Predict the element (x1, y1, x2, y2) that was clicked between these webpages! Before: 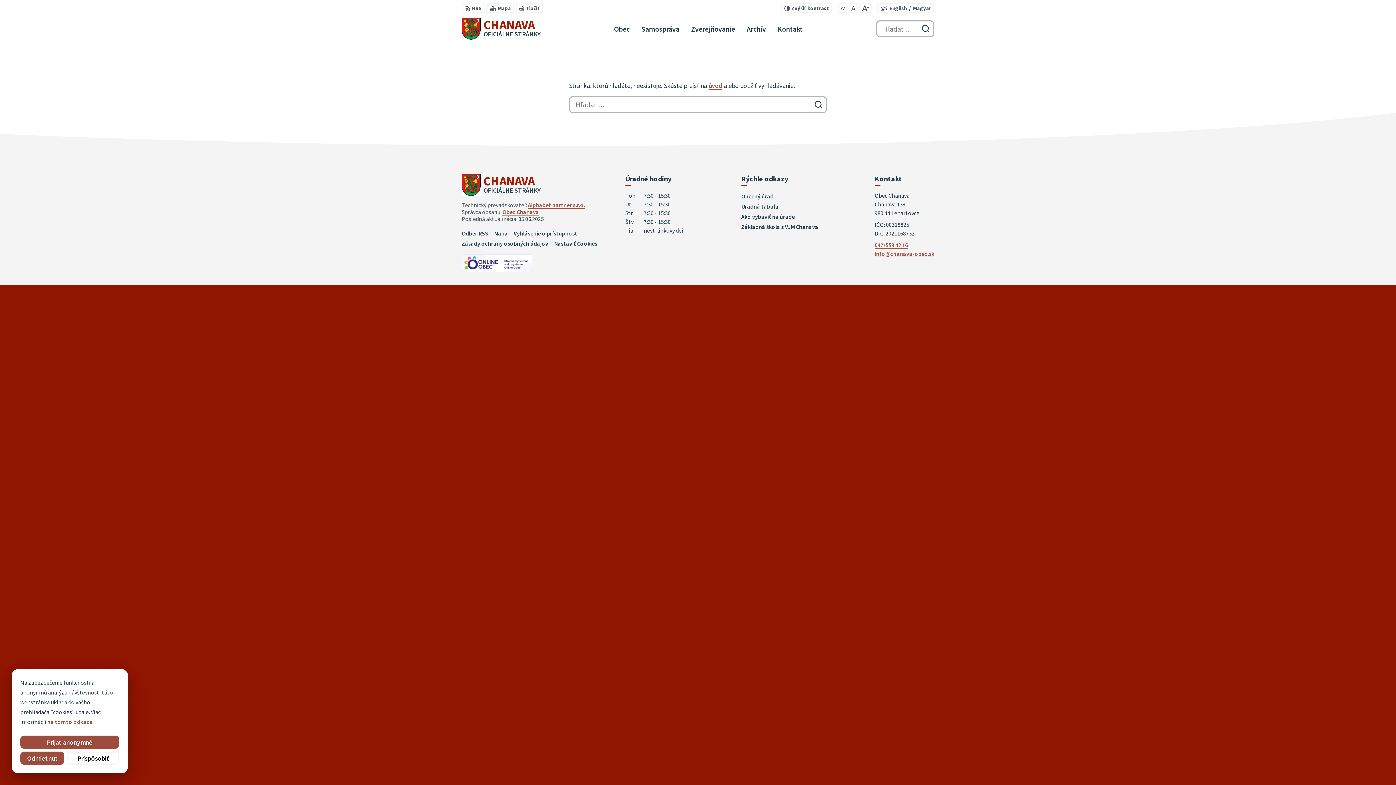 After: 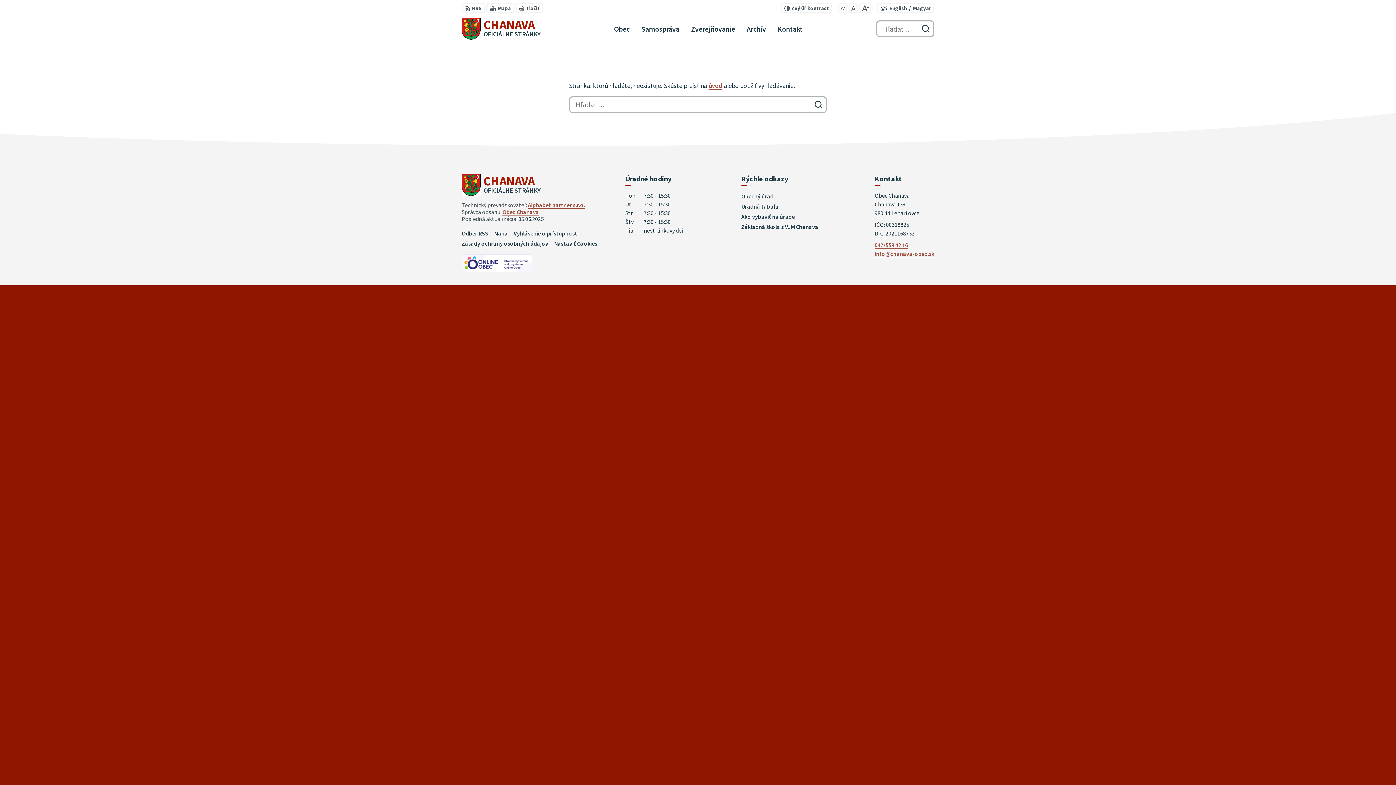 Action: label: Prijať anonymné bbox: (20, 736, 119, 749)